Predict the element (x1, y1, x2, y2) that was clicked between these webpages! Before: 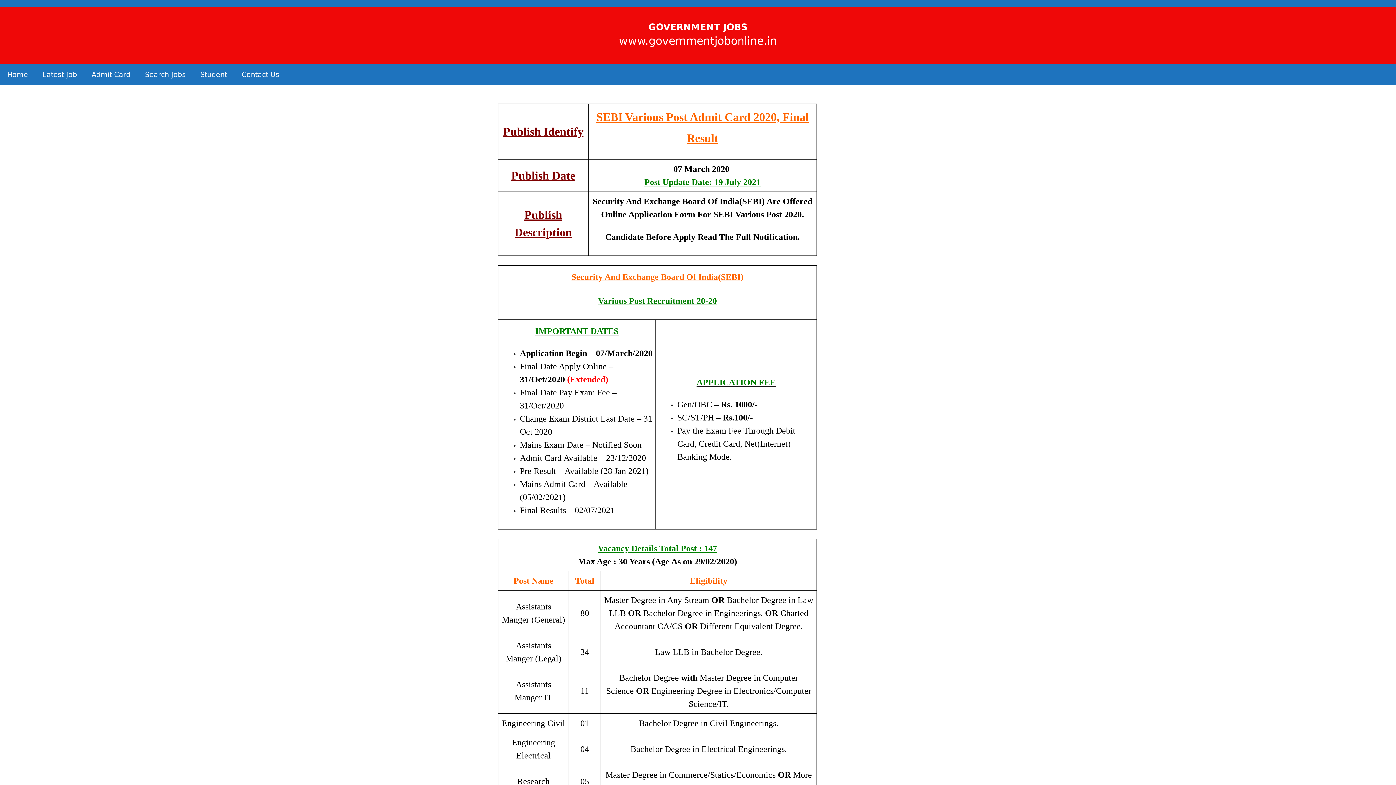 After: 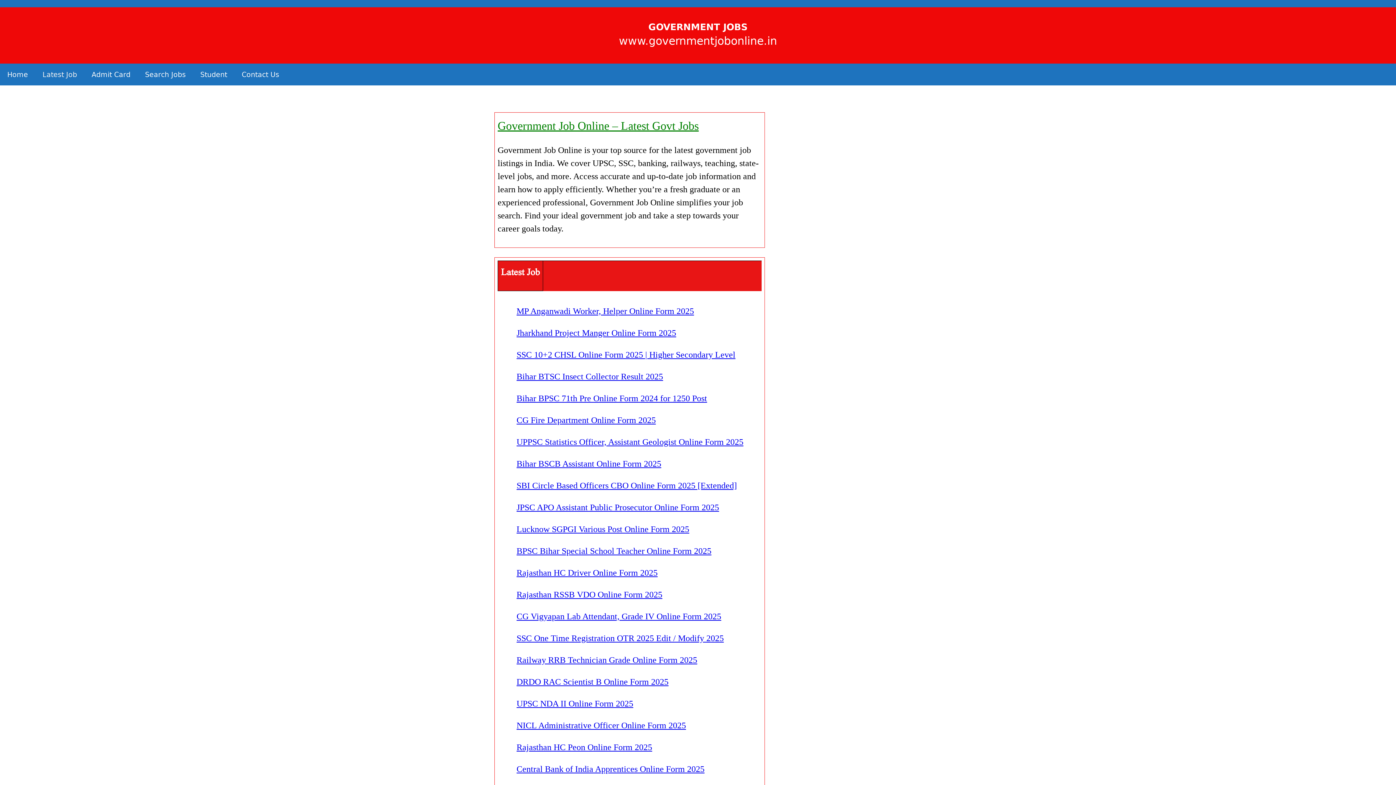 Action: label: Latest Job bbox: (35, 63, 84, 85)